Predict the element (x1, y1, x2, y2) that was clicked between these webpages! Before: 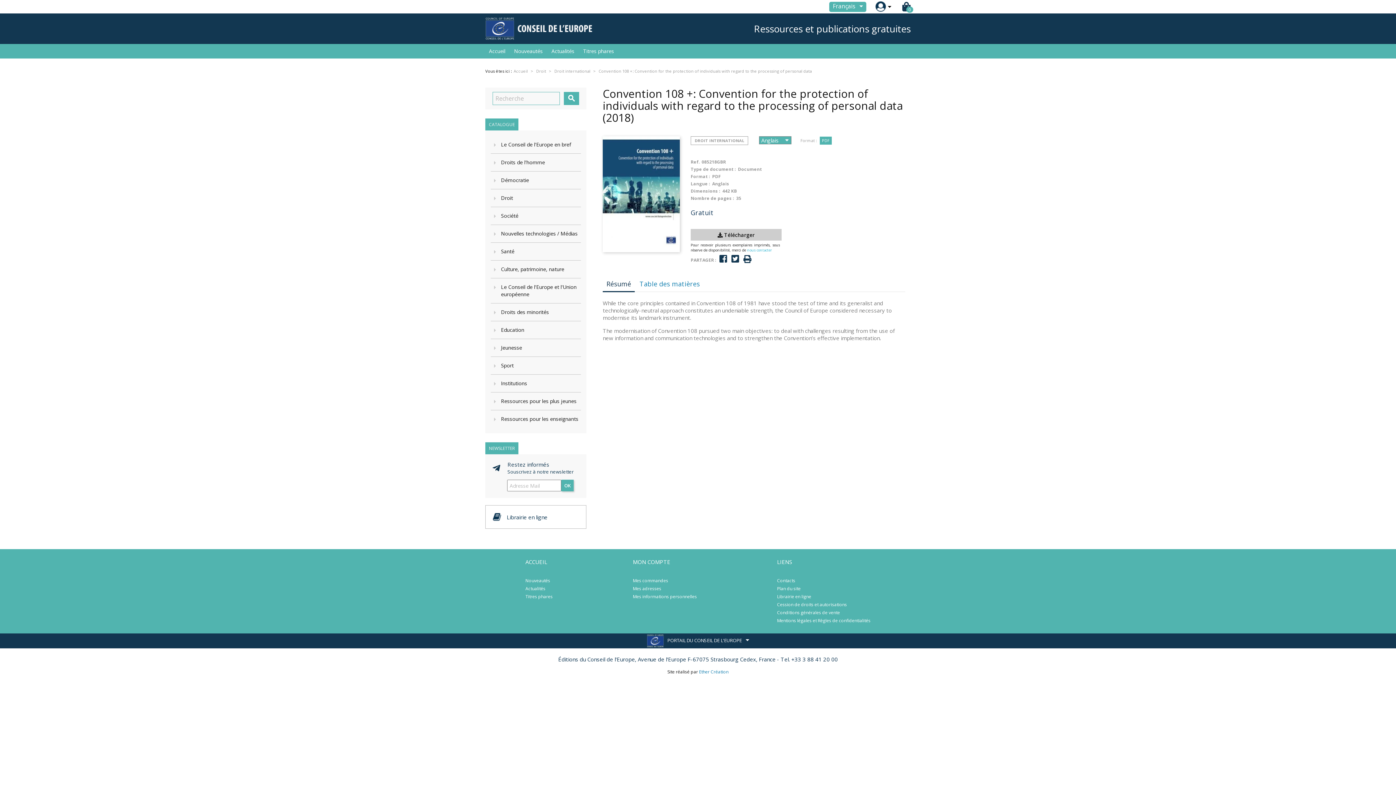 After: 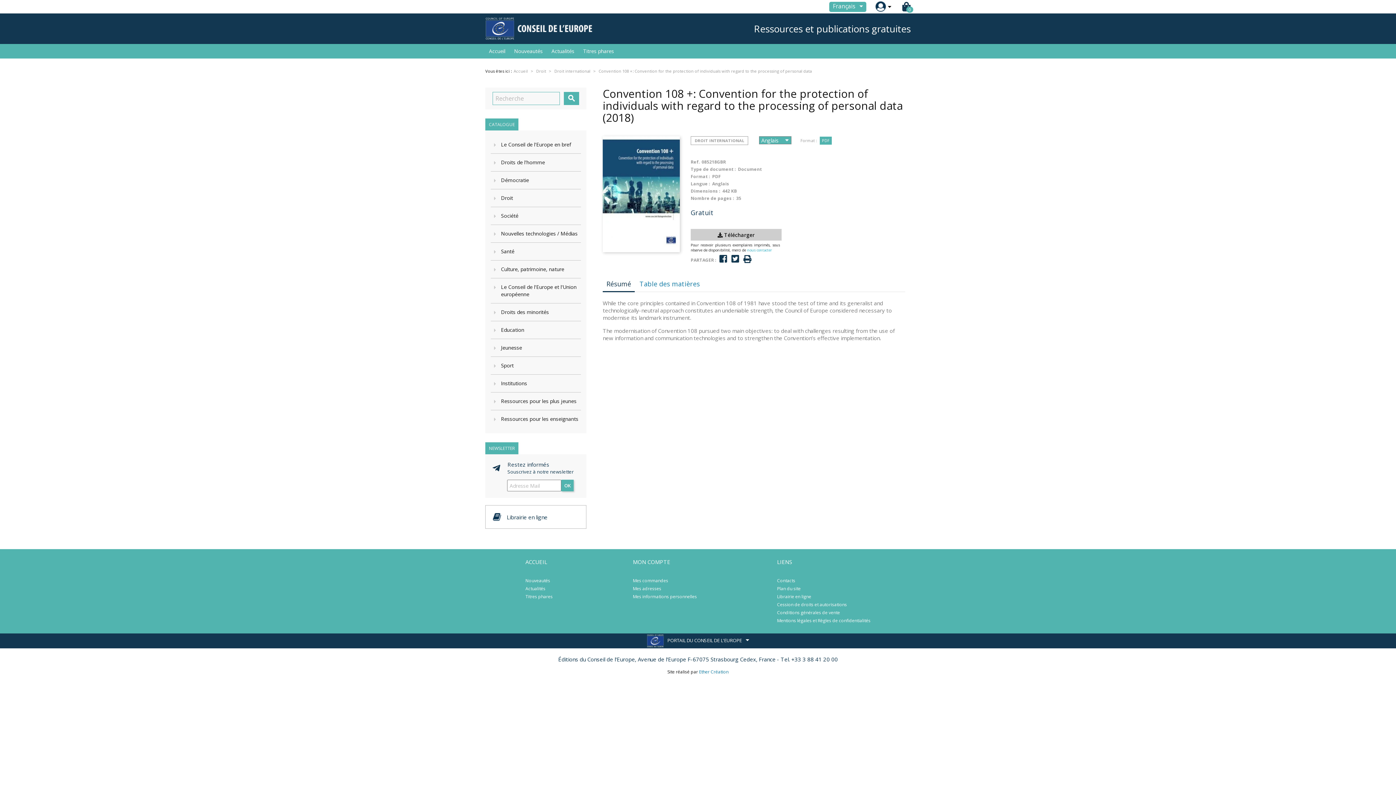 Action: label:  Télécharger bbox: (717, 231, 754, 238)